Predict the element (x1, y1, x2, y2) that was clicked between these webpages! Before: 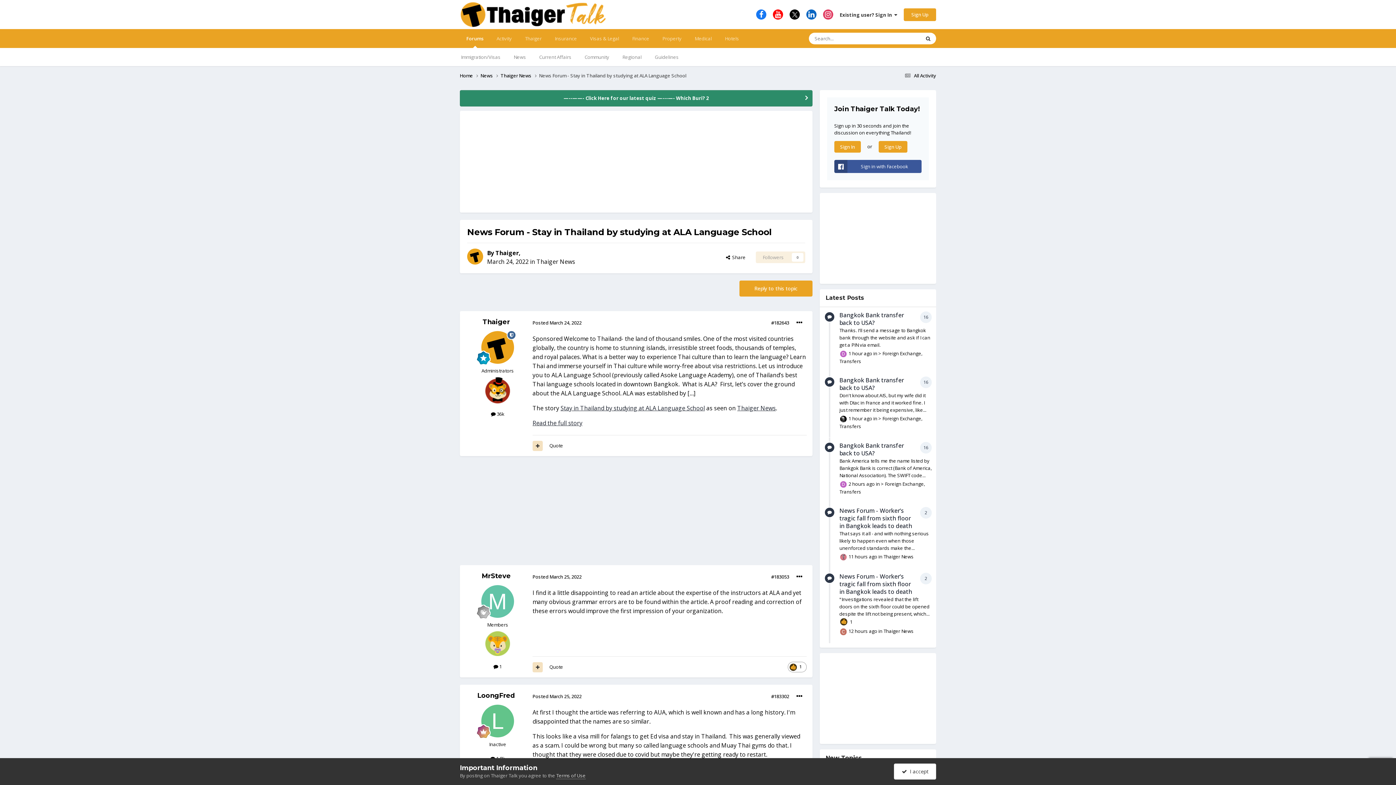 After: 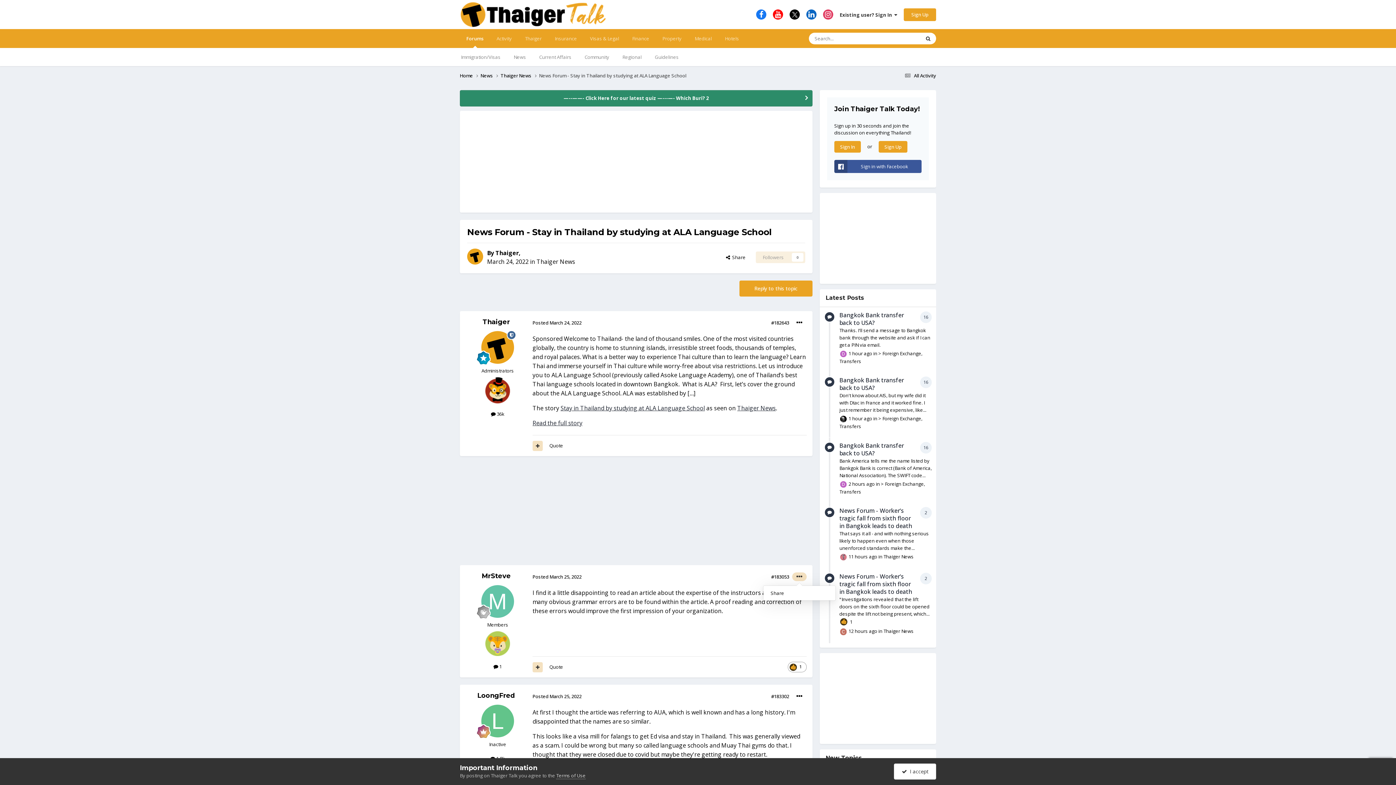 Action: bbox: (792, 572, 806, 581)